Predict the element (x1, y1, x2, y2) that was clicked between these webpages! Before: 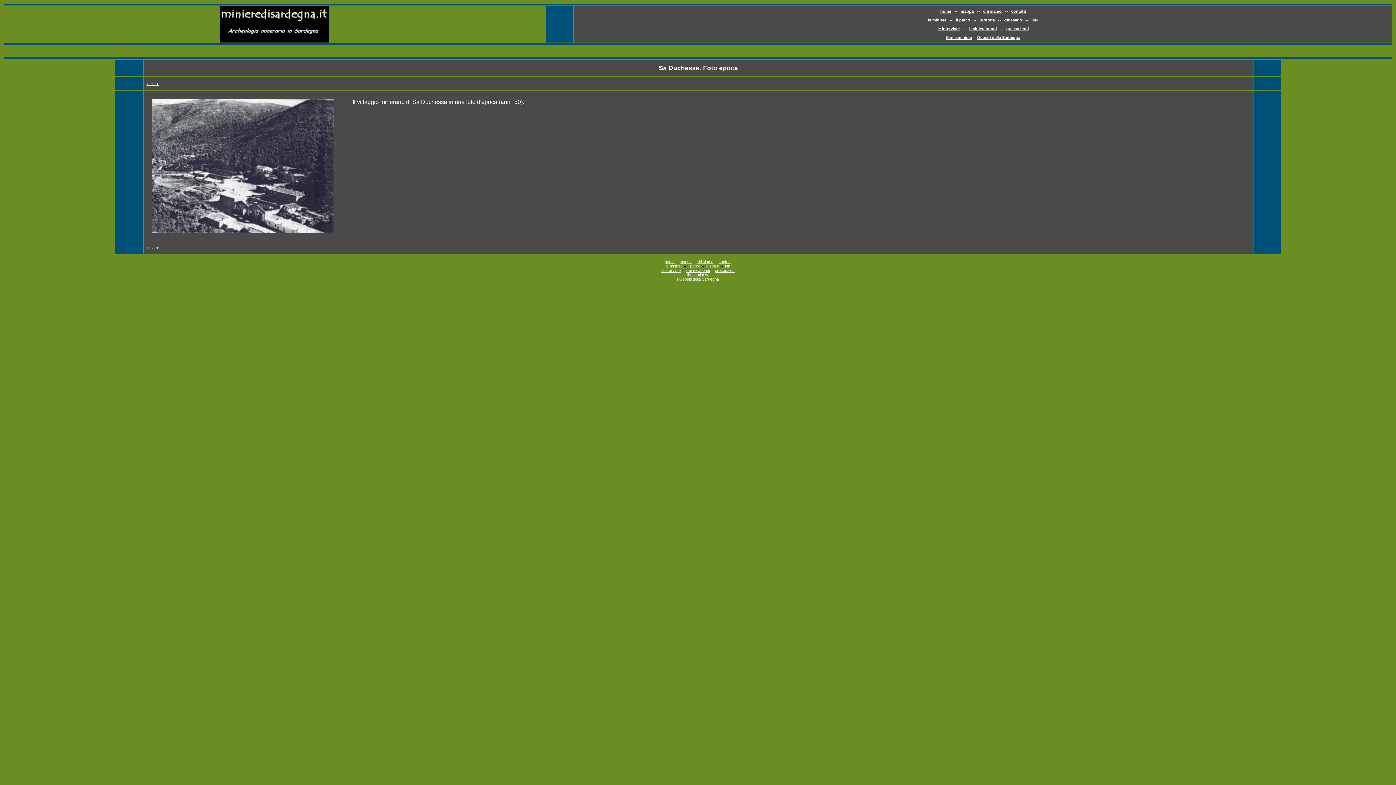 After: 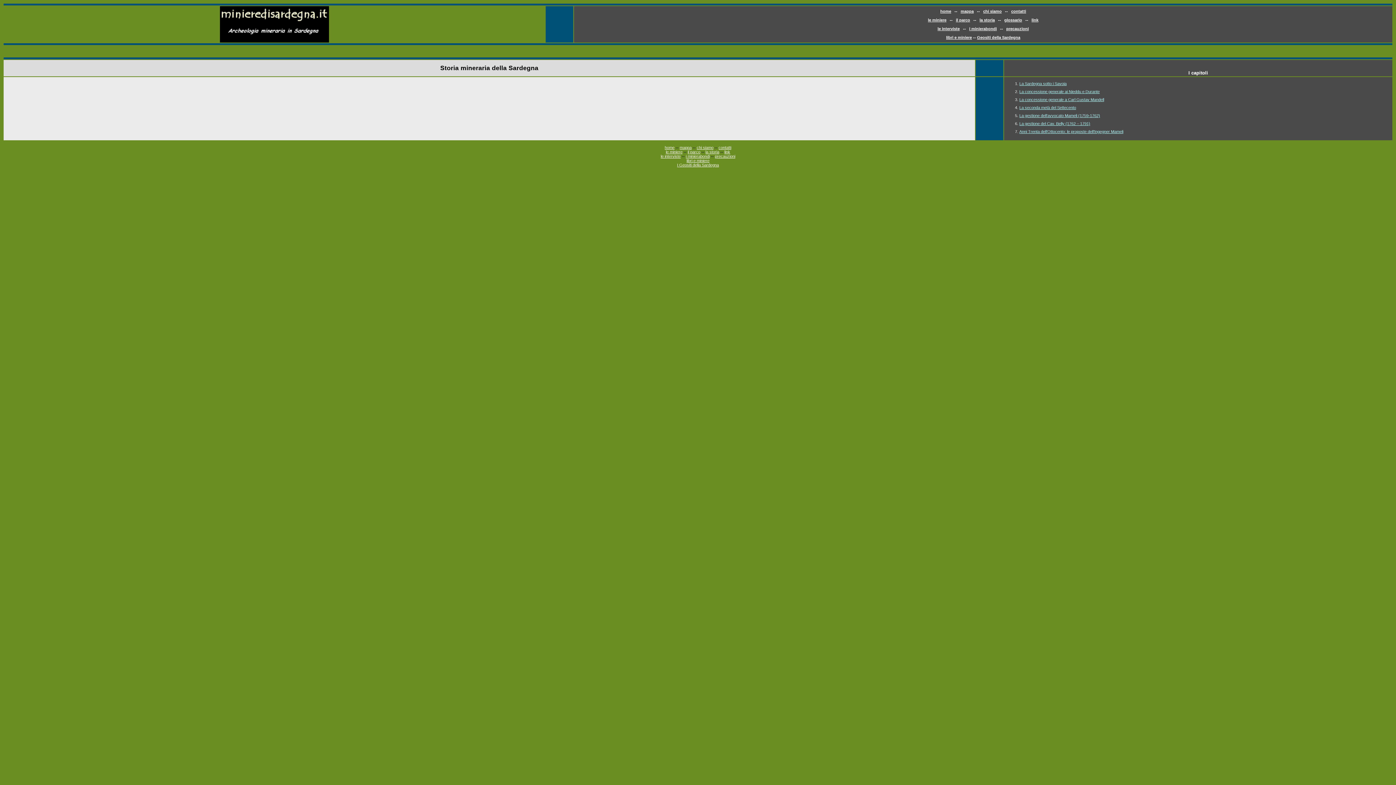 Action: label: la storia bbox: (705, 264, 719, 268)